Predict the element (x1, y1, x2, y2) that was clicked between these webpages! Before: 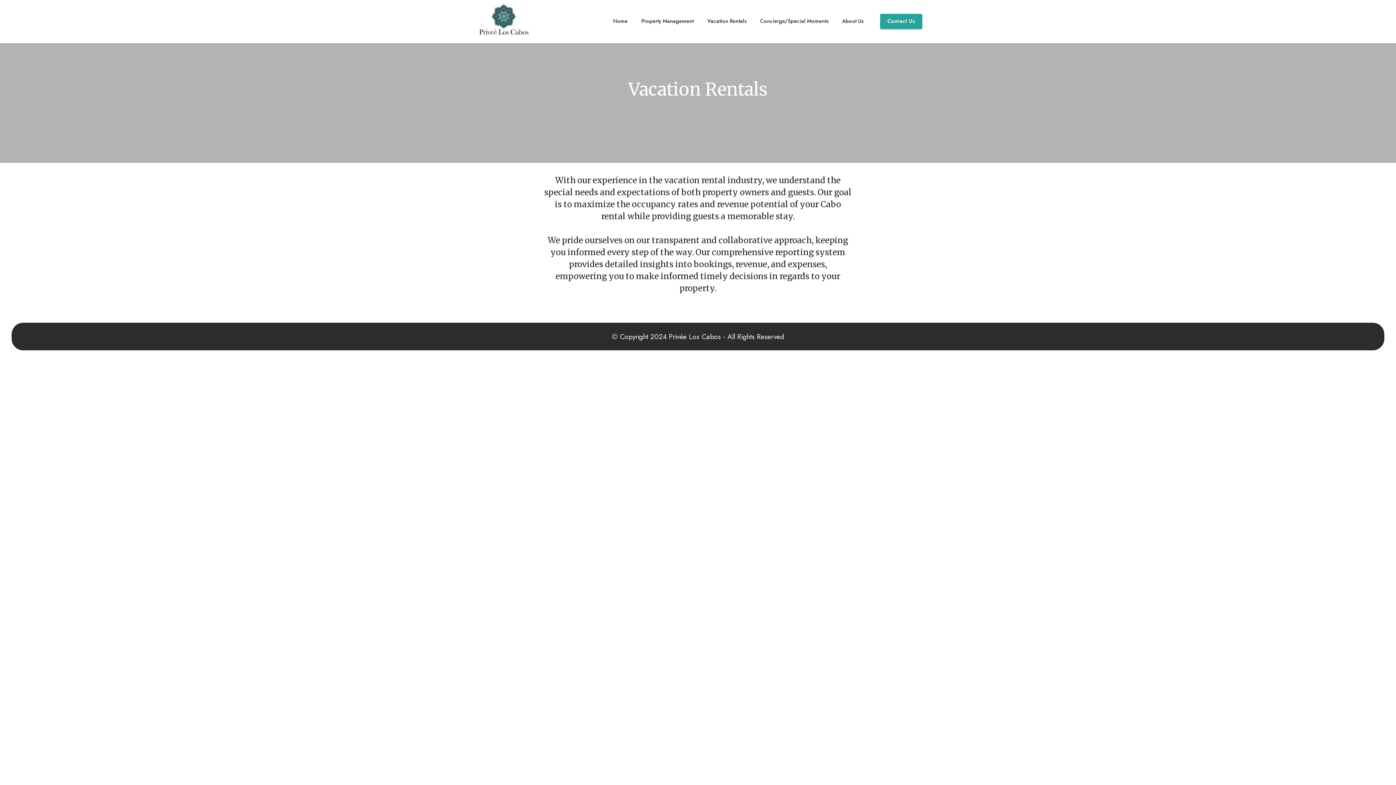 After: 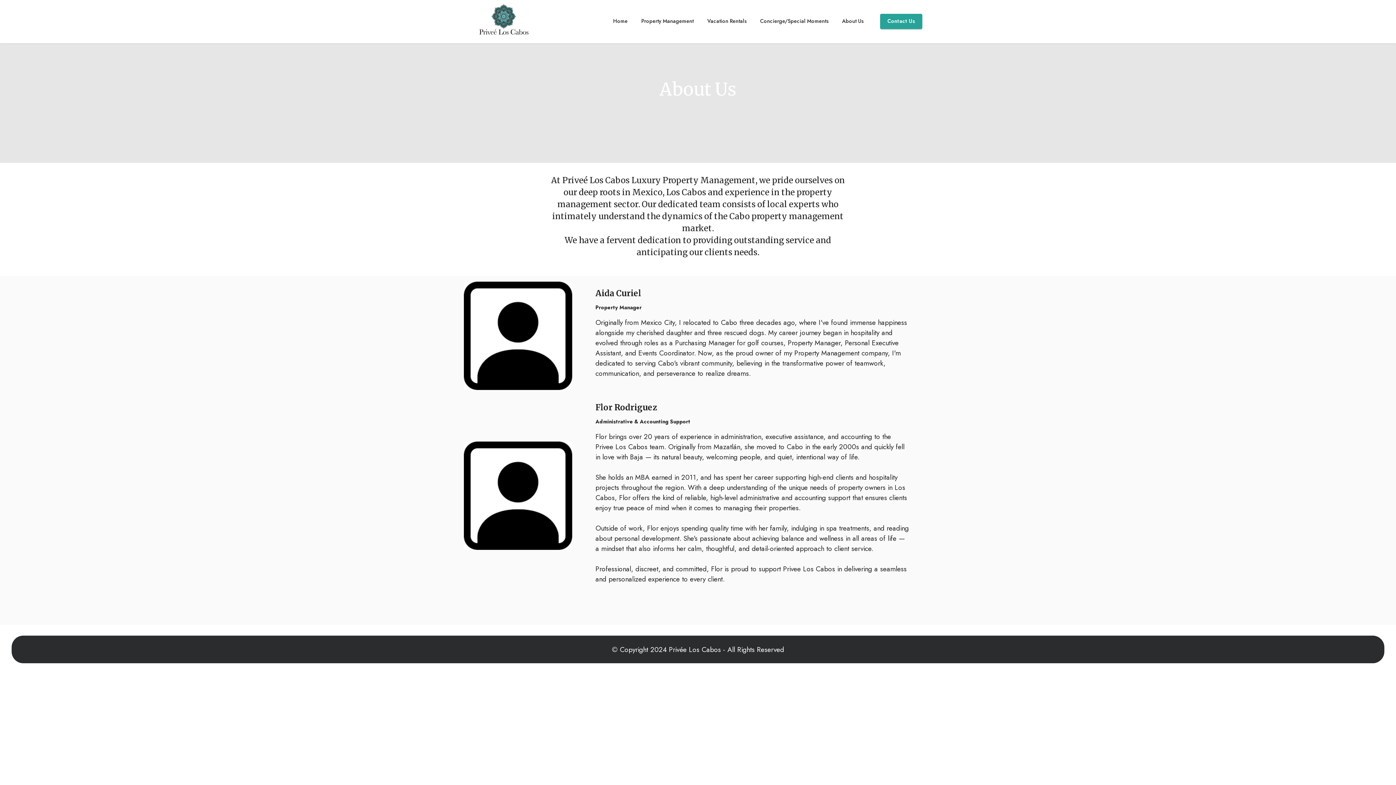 Action: bbox: (840, 17, 865, 25) label: About Us